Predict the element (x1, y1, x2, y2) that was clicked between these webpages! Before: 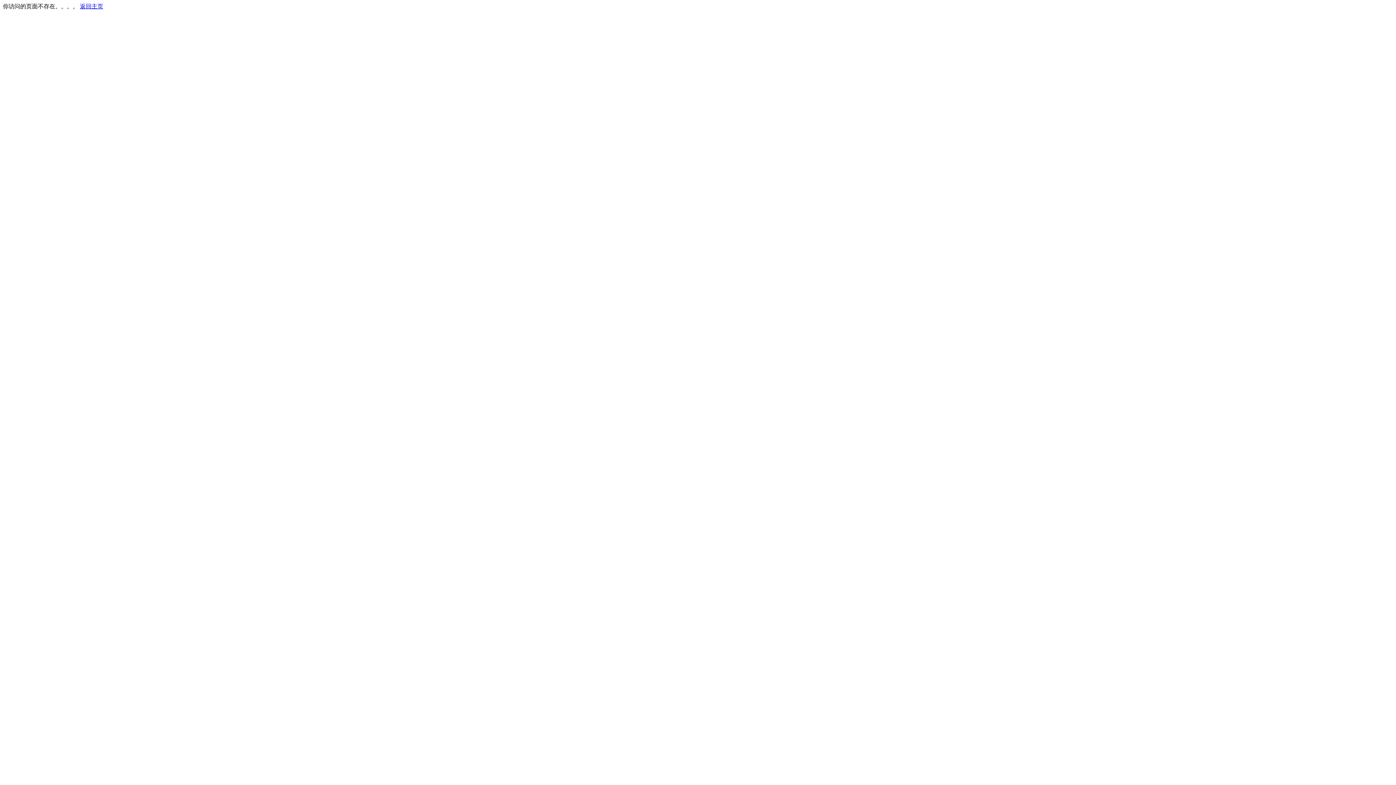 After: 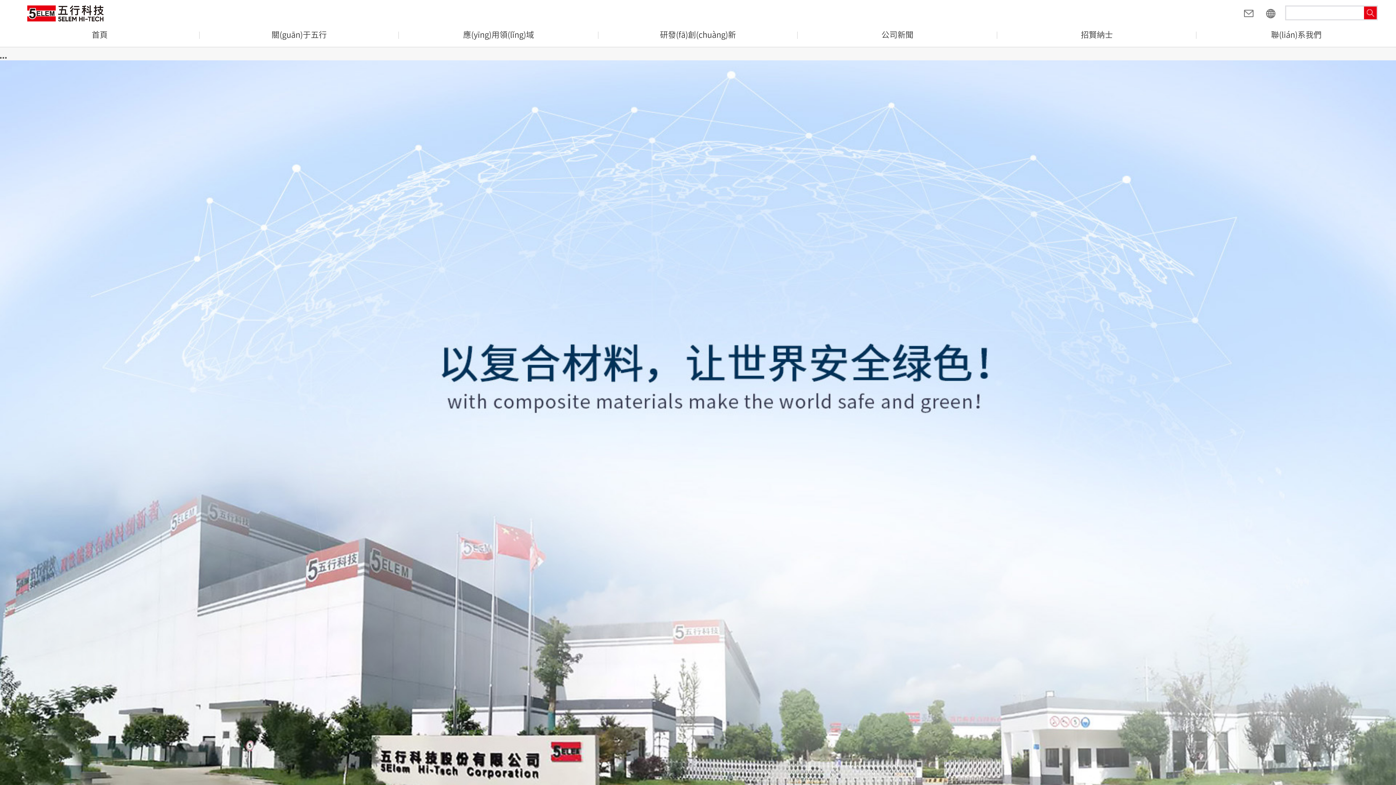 Action: label: 返回主页 bbox: (80, 3, 103, 9)